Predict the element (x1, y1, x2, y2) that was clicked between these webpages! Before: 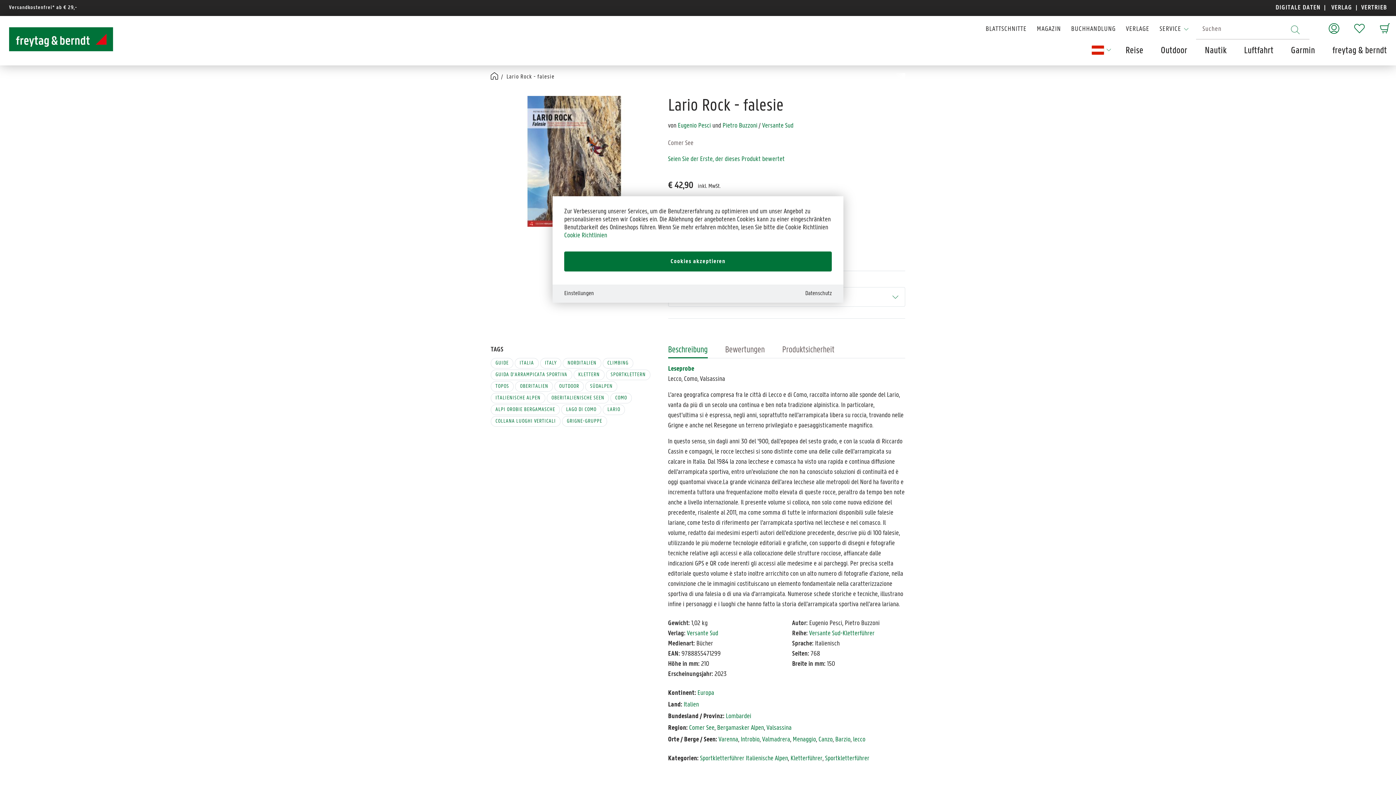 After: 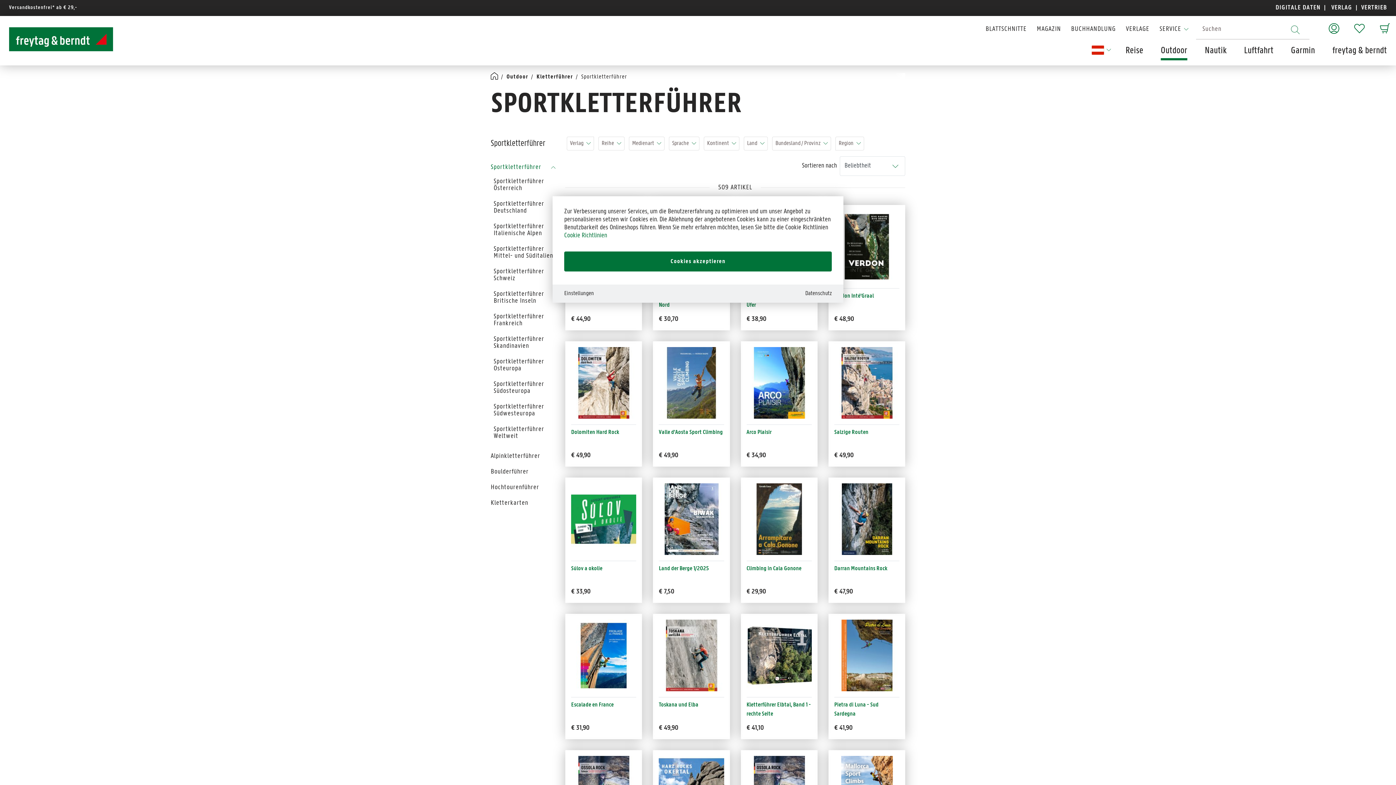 Action: bbox: (825, 755, 869, 762) label: Sportkletterführer